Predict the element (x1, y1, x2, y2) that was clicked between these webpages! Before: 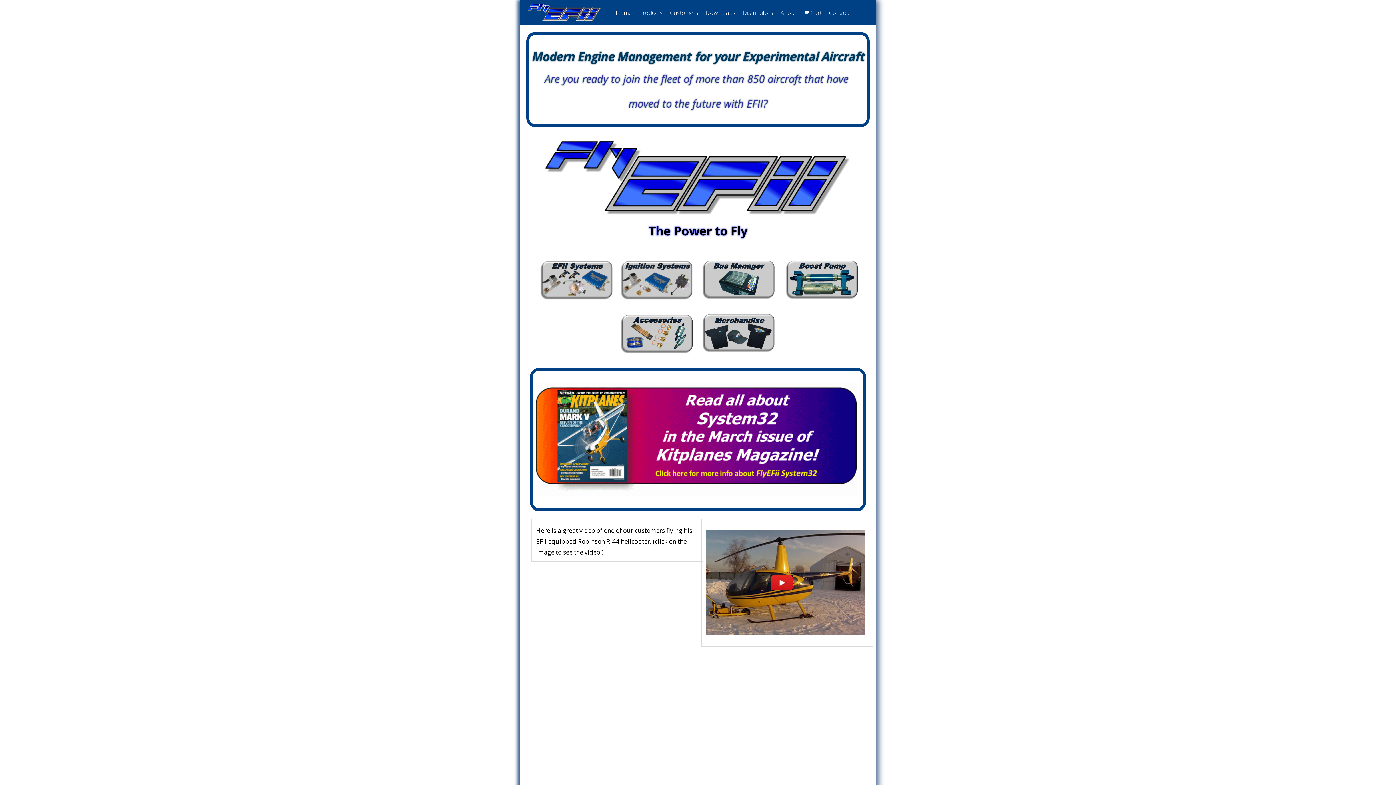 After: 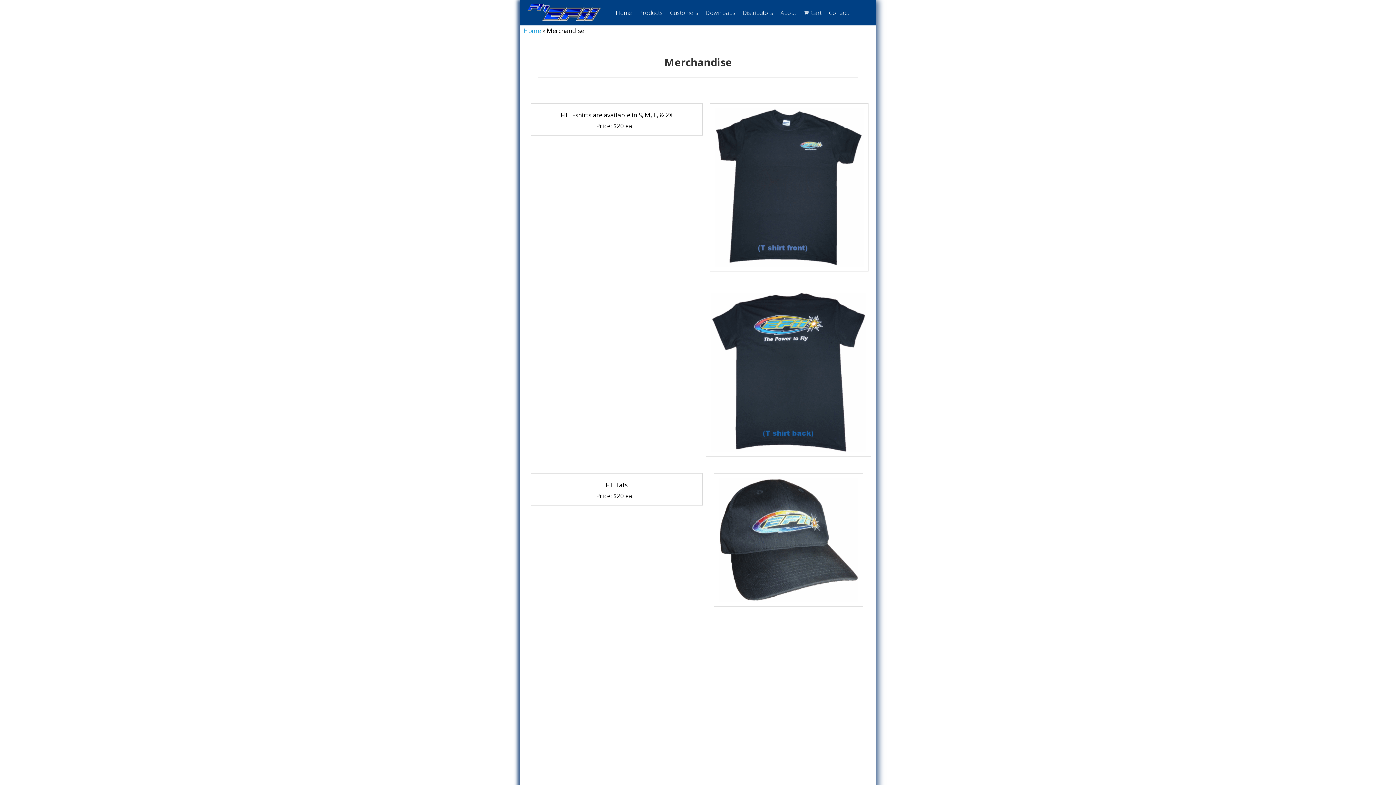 Action: bbox: (701, 313, 774, 353)